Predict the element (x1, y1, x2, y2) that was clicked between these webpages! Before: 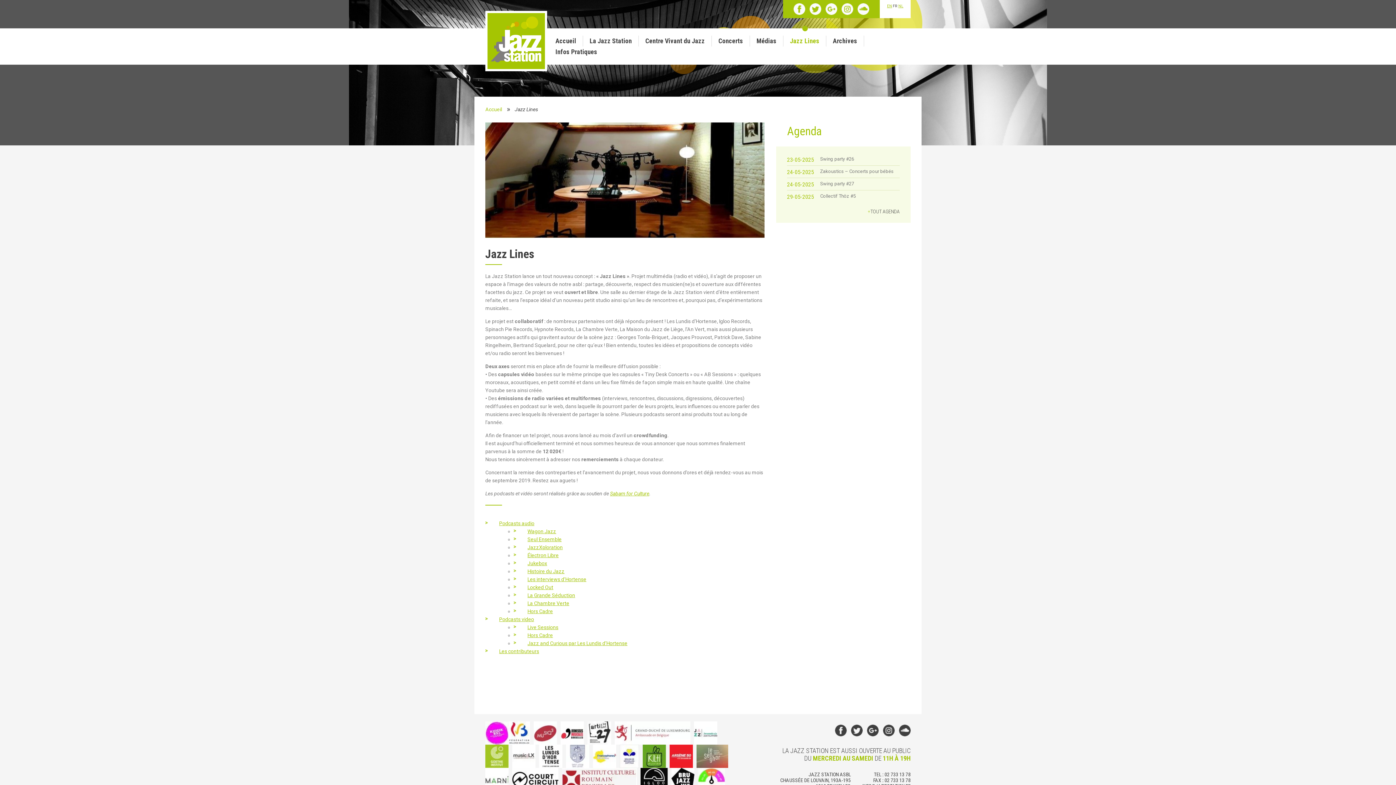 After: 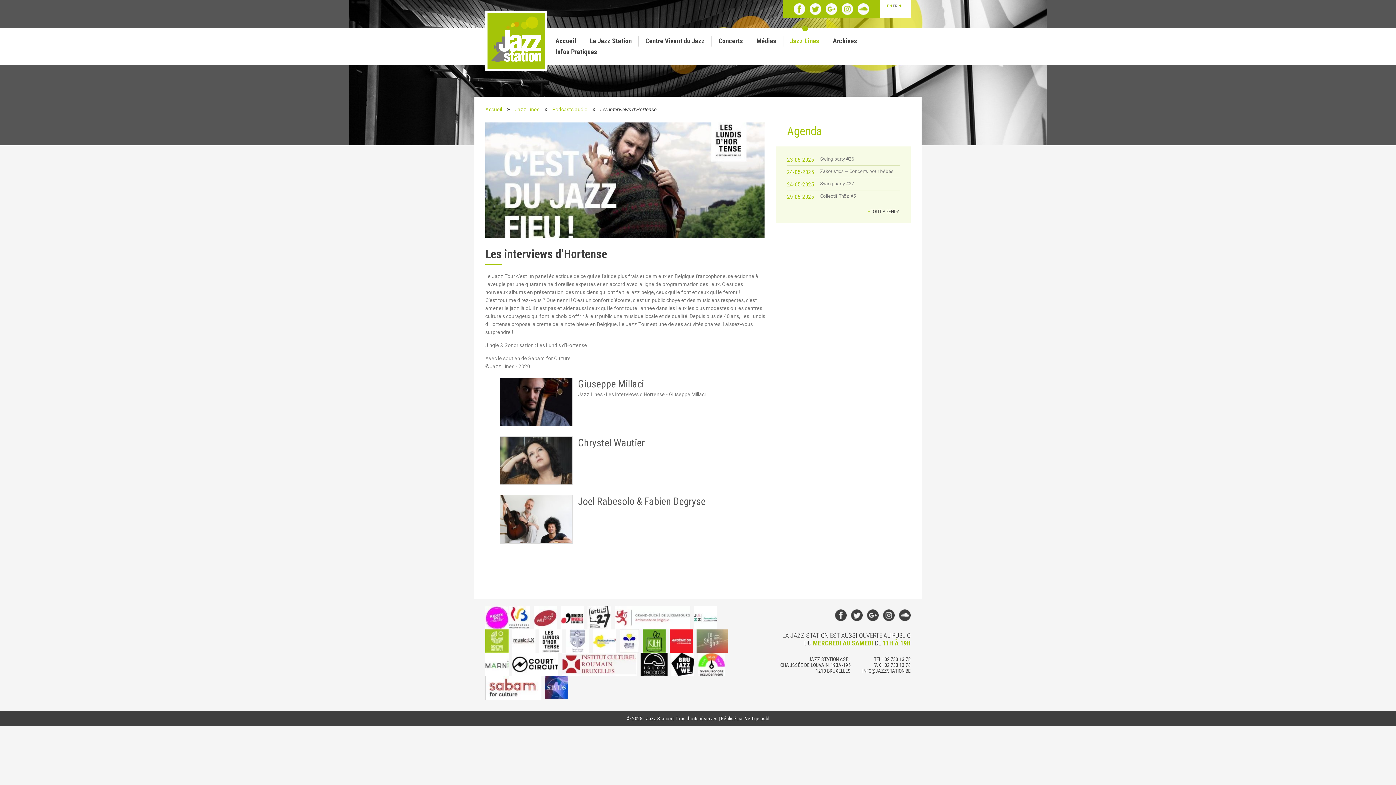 Action: label: Les interviews d’Hortense bbox: (527, 576, 586, 582)